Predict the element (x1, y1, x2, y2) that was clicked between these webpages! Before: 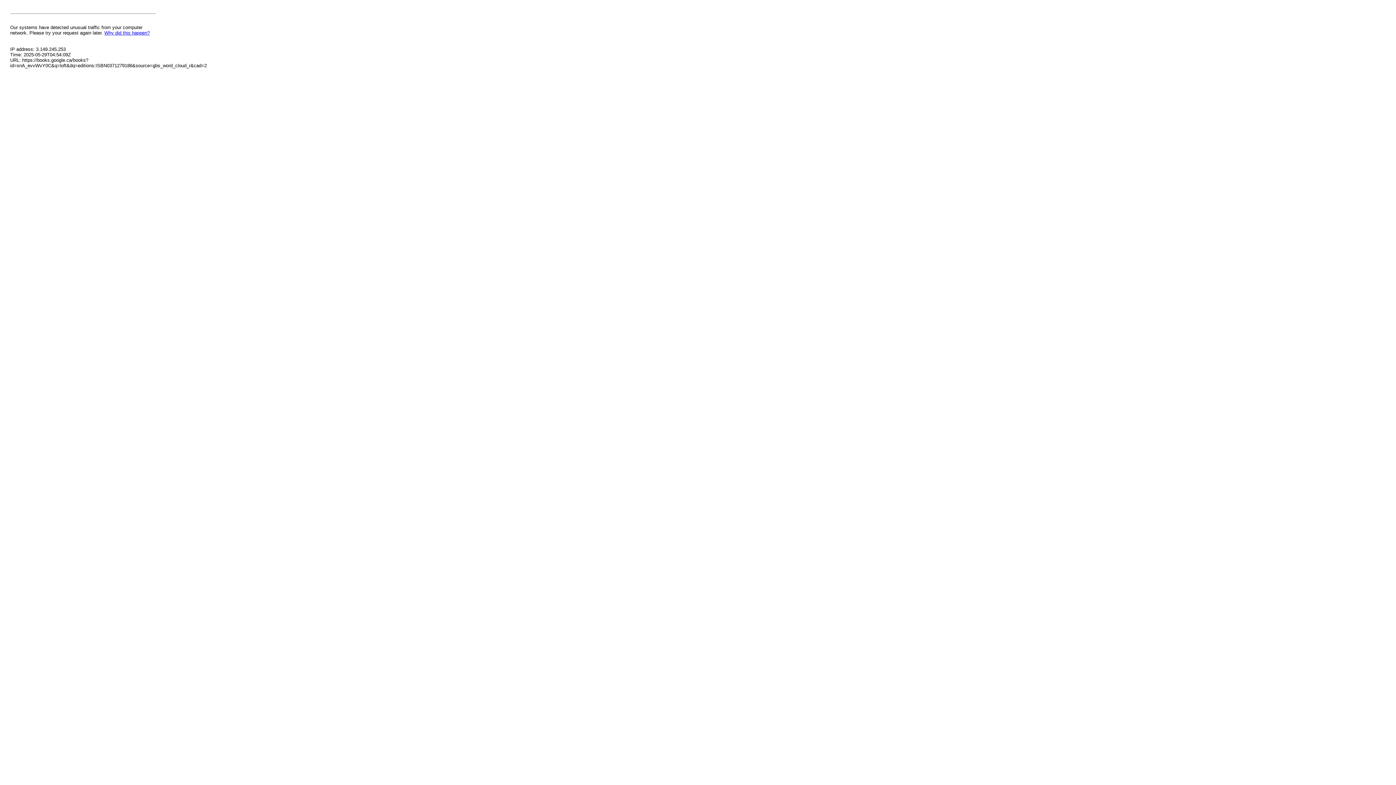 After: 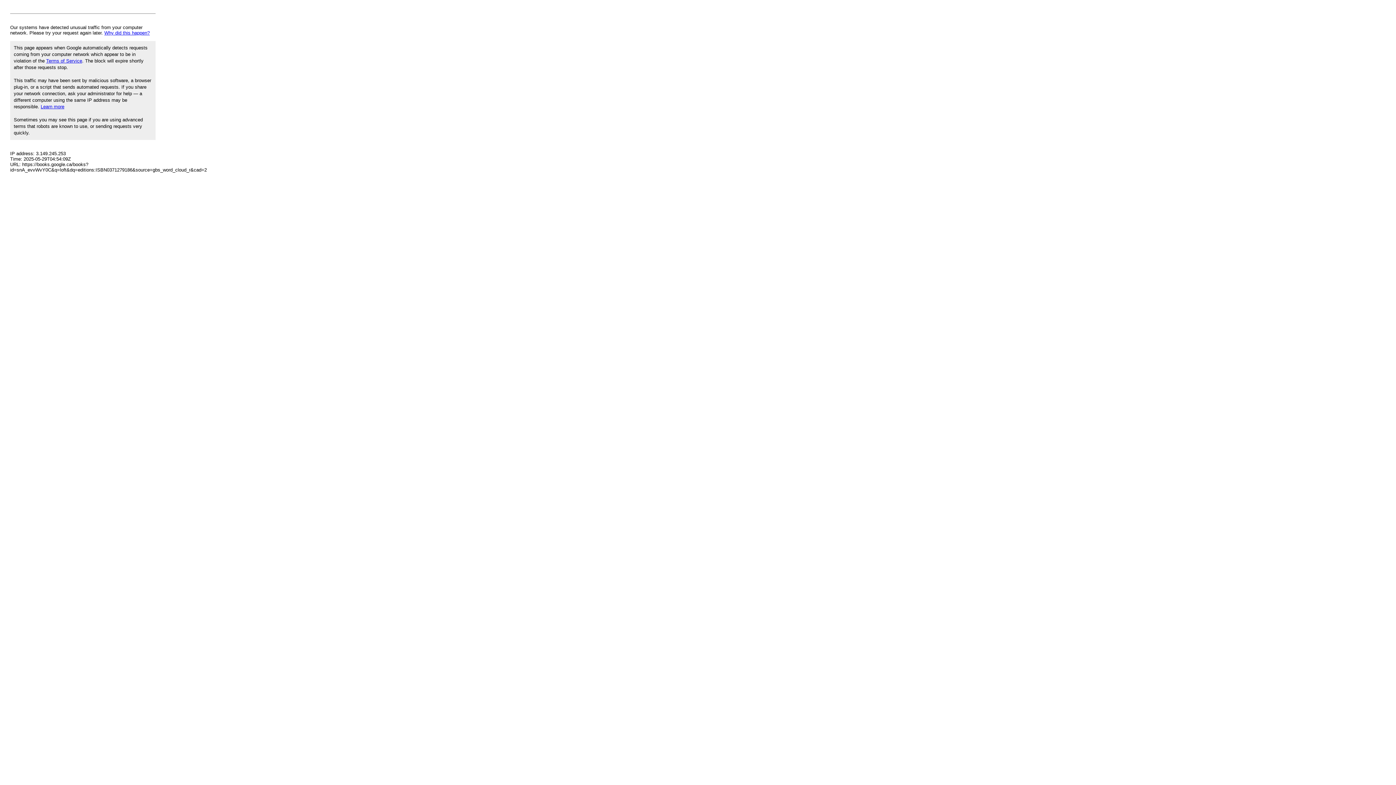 Action: bbox: (104, 30, 149, 35) label: Why did this happen?